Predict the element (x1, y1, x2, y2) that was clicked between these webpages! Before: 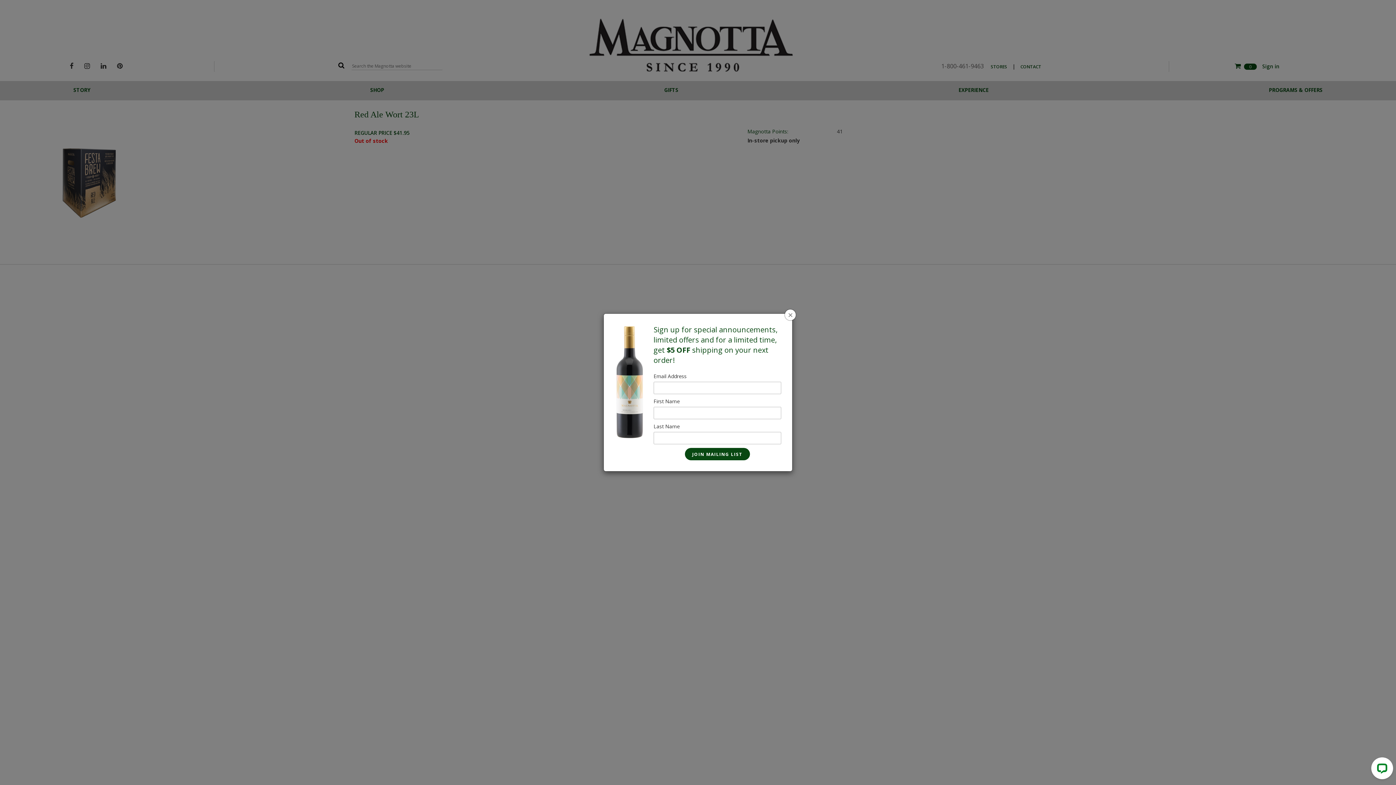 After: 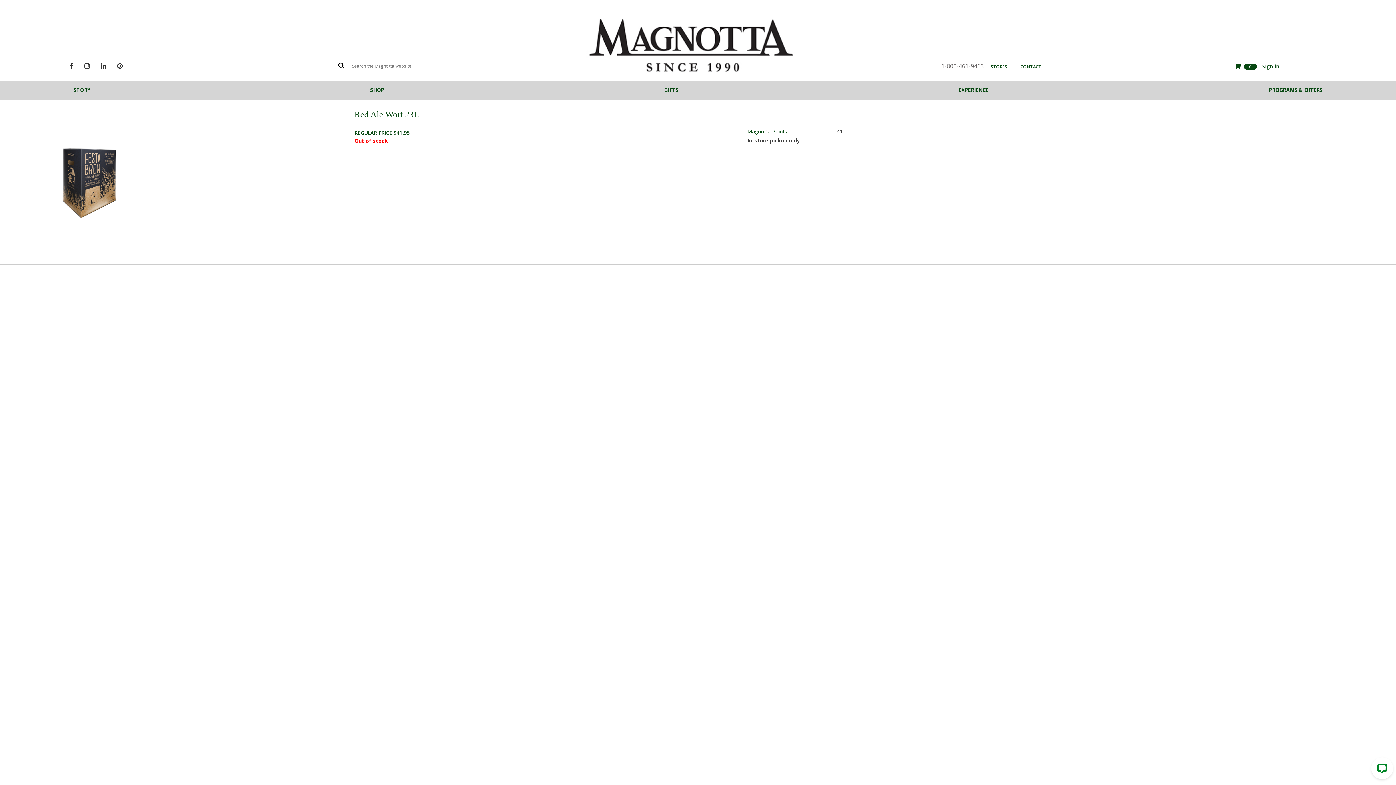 Action: label: × bbox: (785, 309, 796, 320)